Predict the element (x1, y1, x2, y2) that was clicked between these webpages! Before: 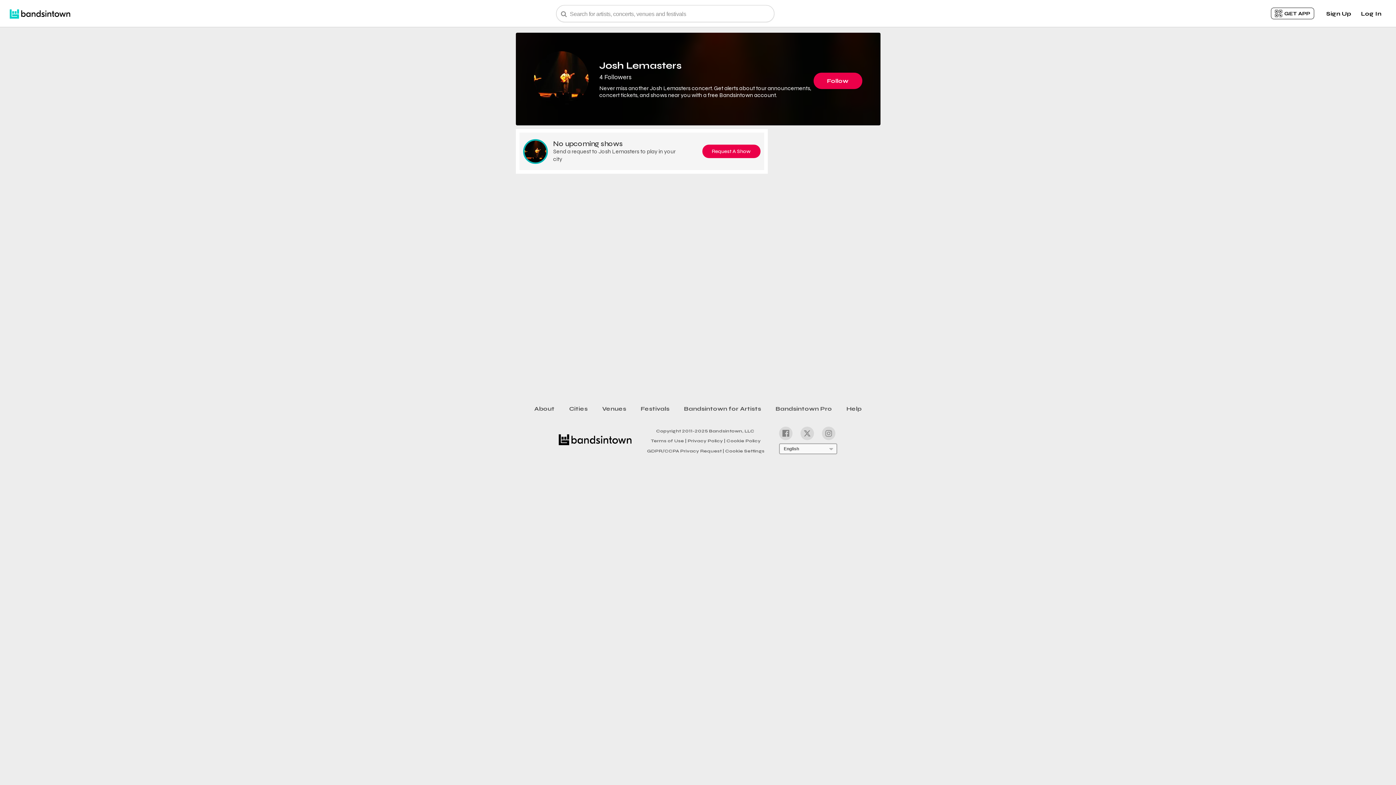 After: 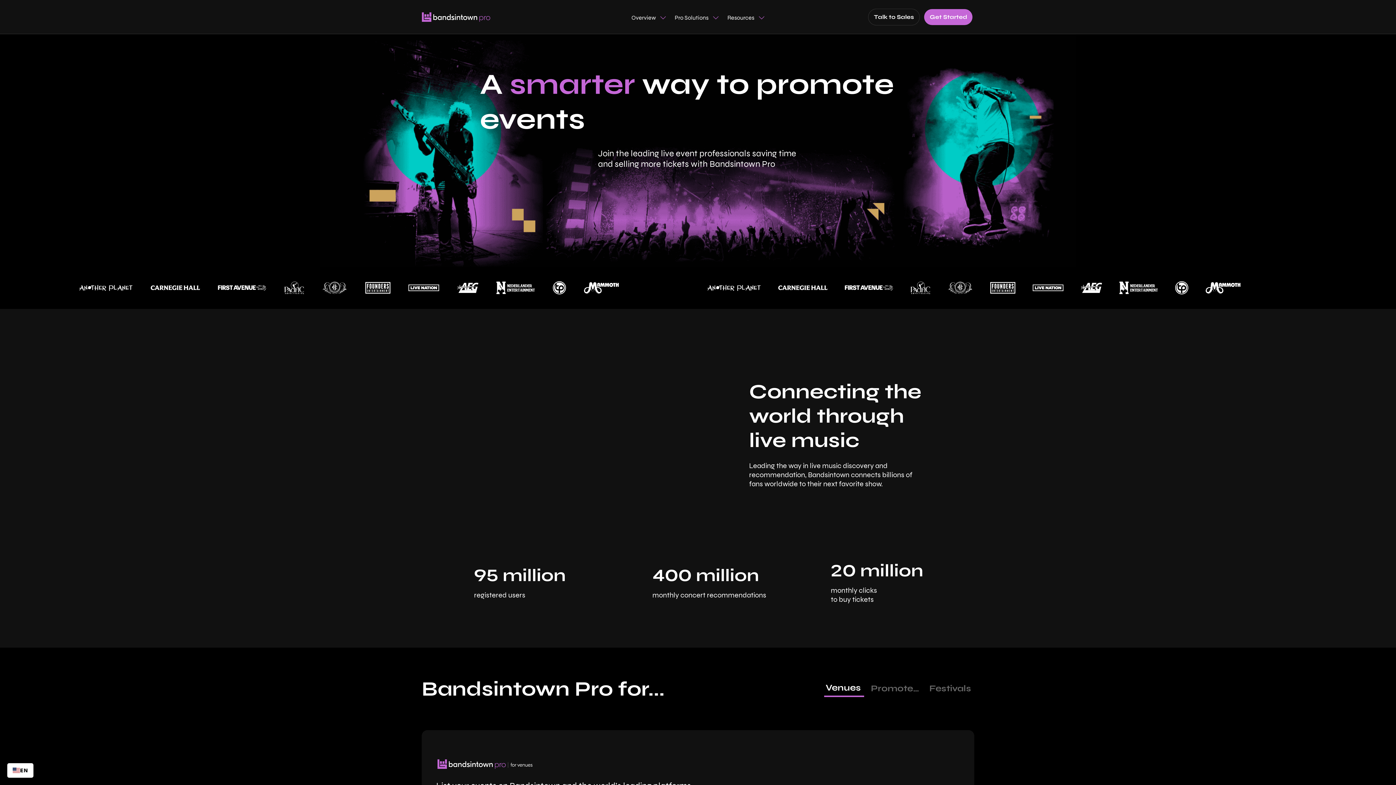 Action: label: Bandsintown Pro bbox: (768, 402, 839, 415)